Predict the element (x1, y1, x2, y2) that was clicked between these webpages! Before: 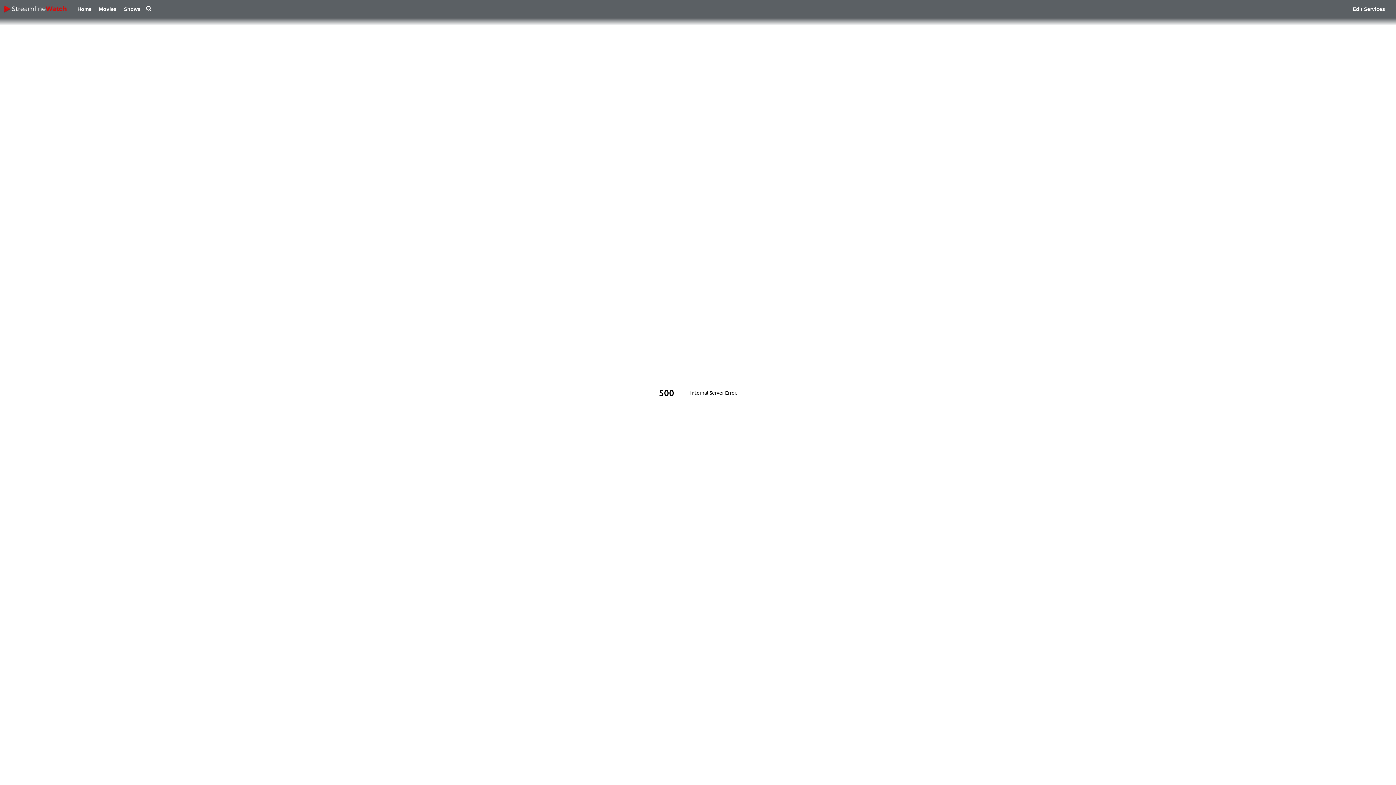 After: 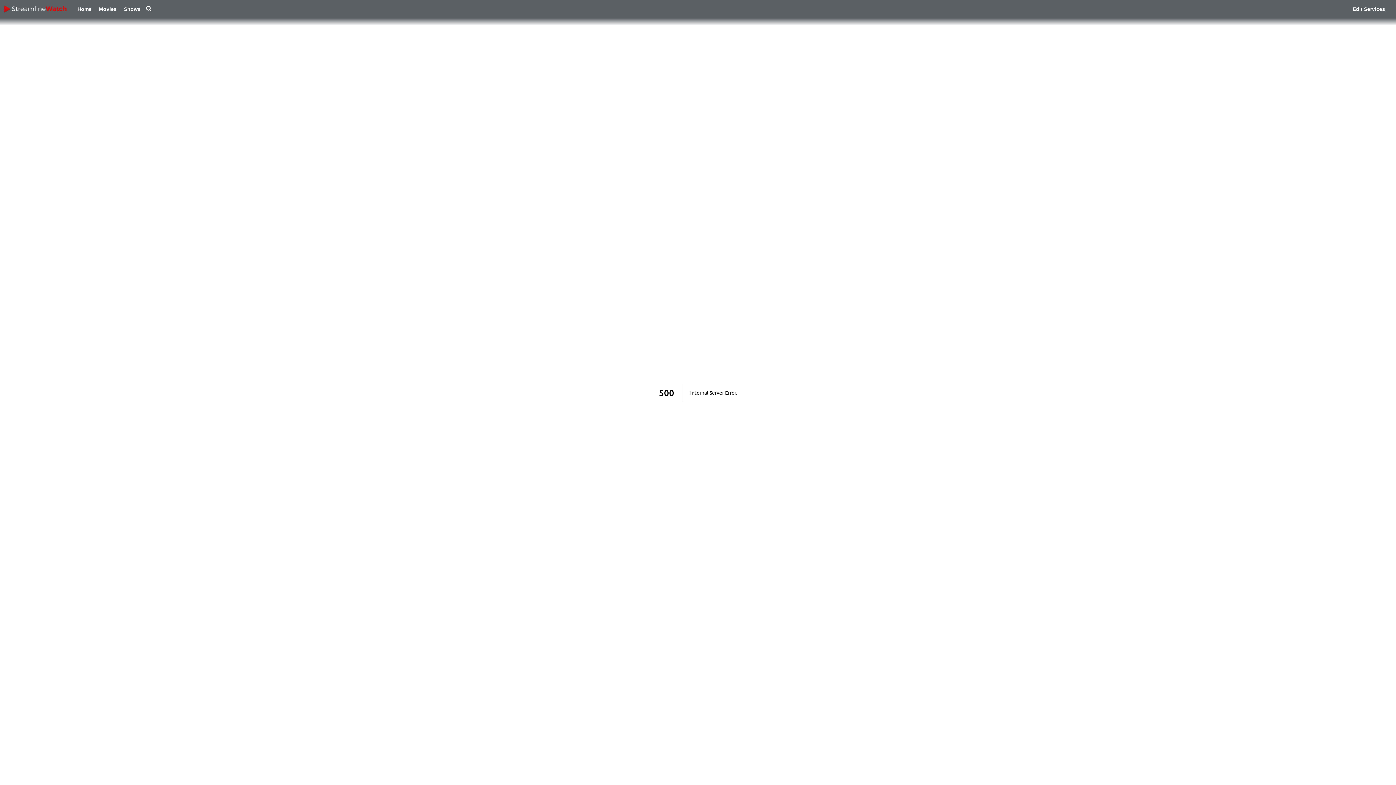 Action: bbox: (3, 5, 66, 12)